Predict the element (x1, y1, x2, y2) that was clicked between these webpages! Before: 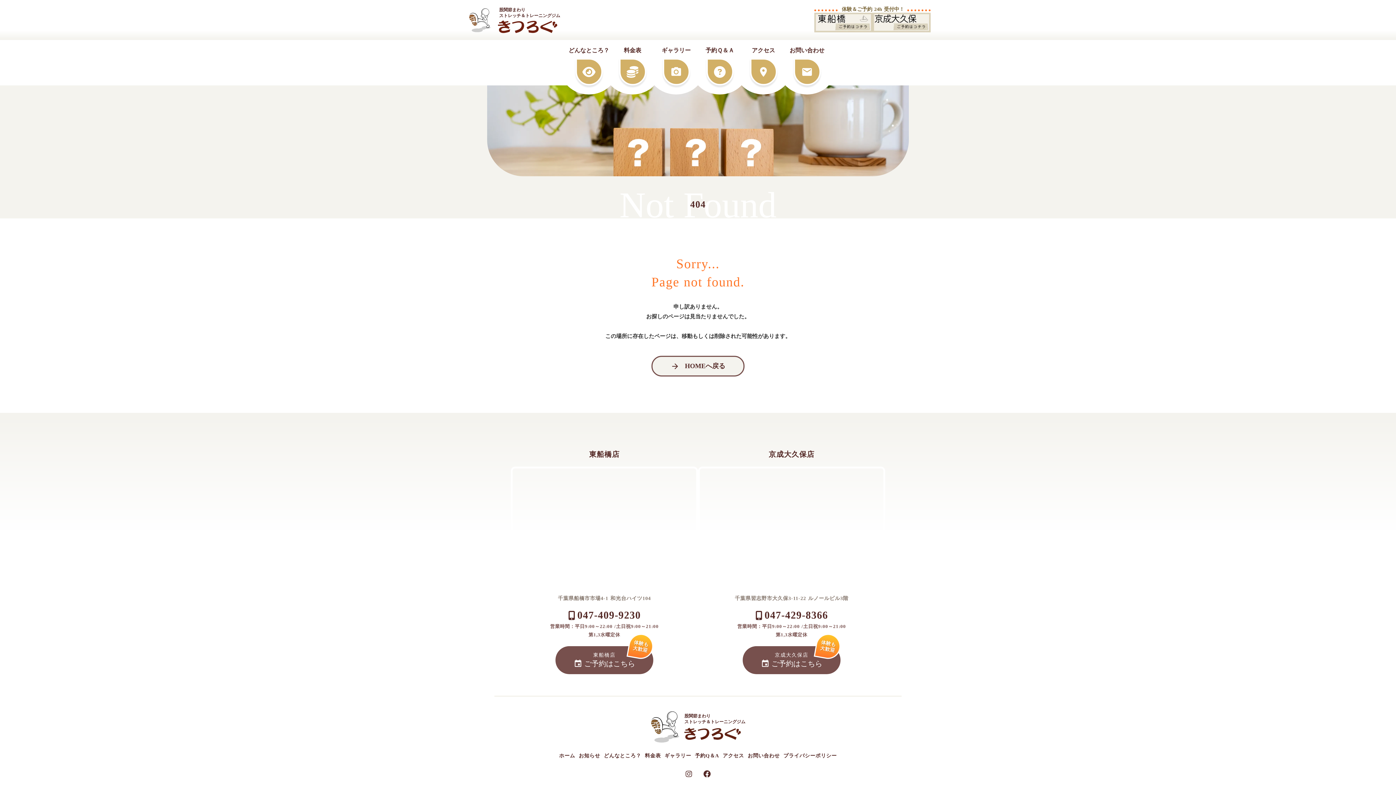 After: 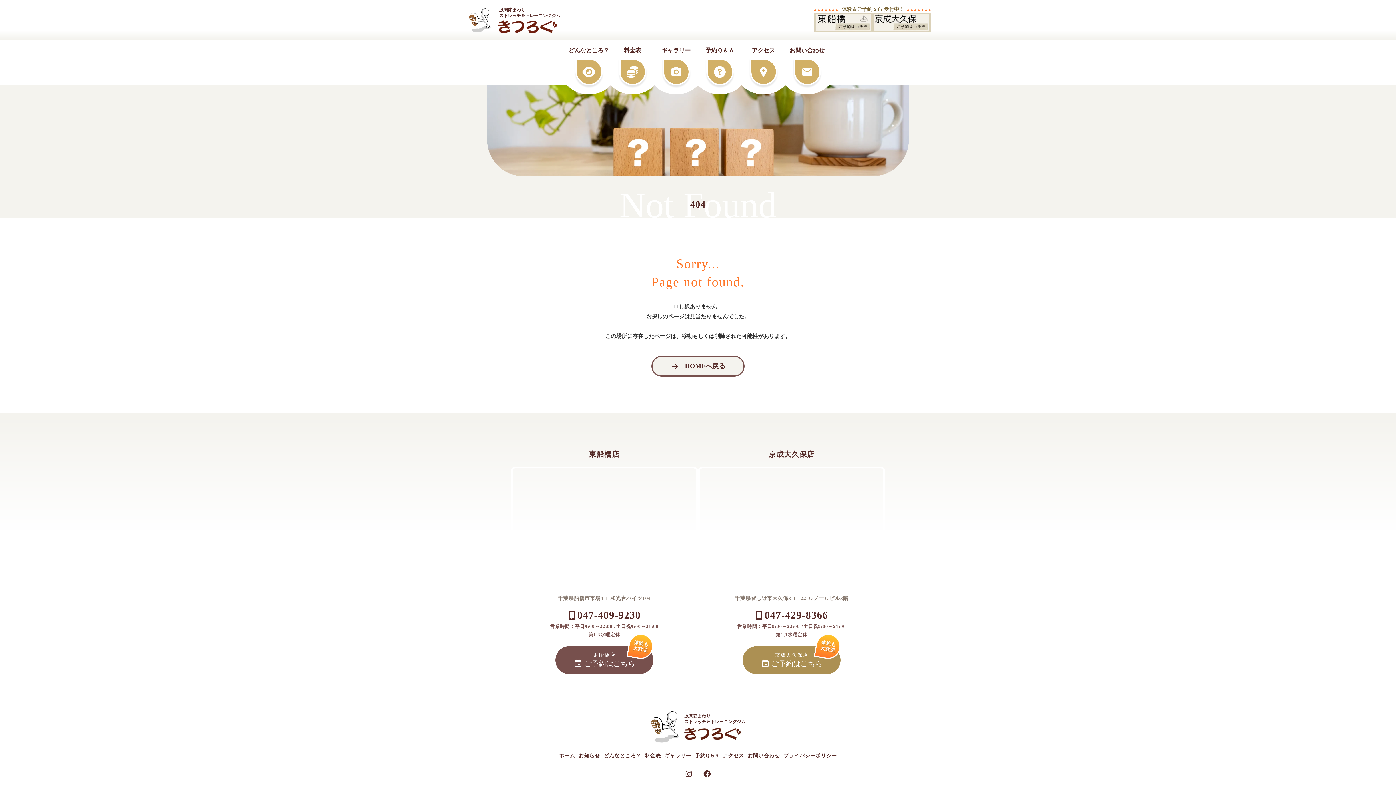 Action: label: 京成大久保店

体験も
大歓迎

insert_invitation

ご予約はこちら bbox: (742, 639, 840, 667)